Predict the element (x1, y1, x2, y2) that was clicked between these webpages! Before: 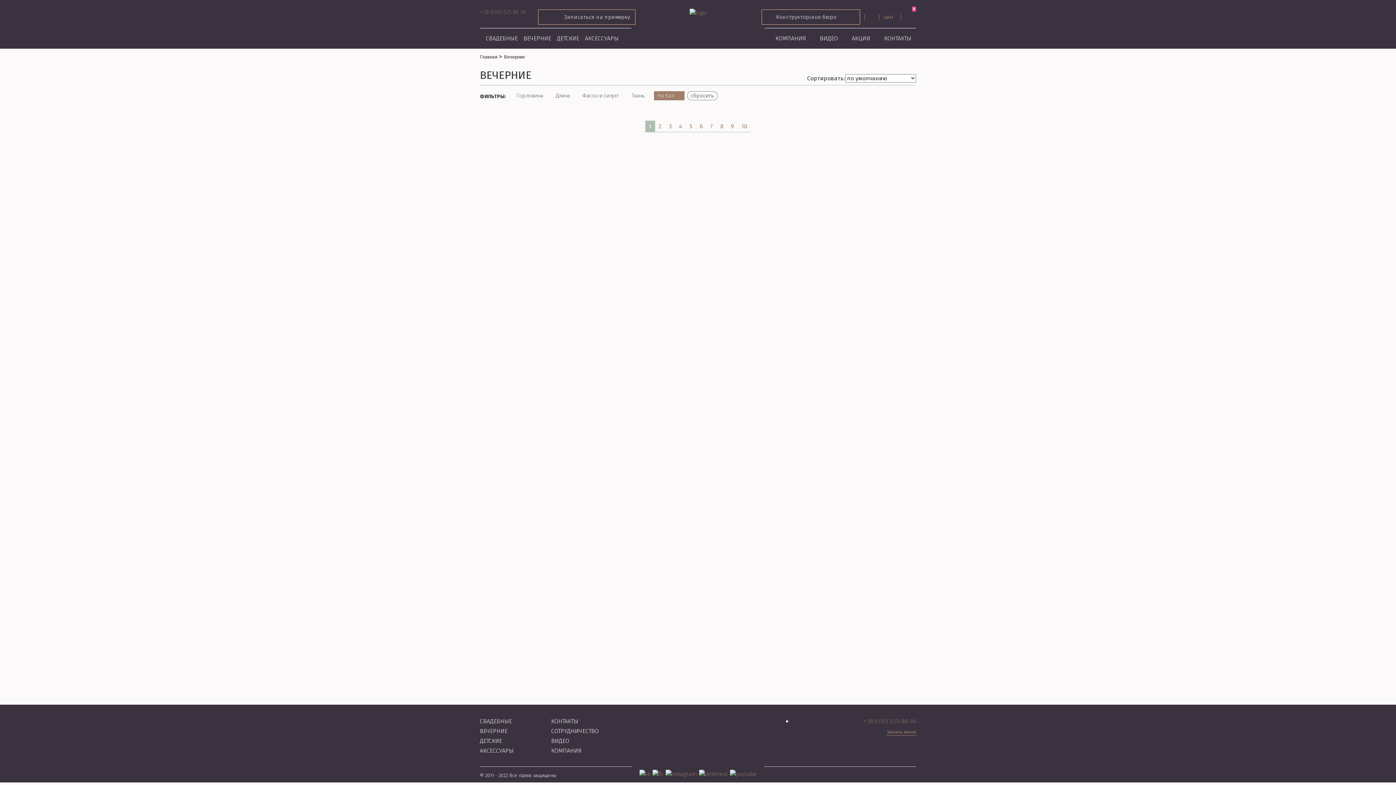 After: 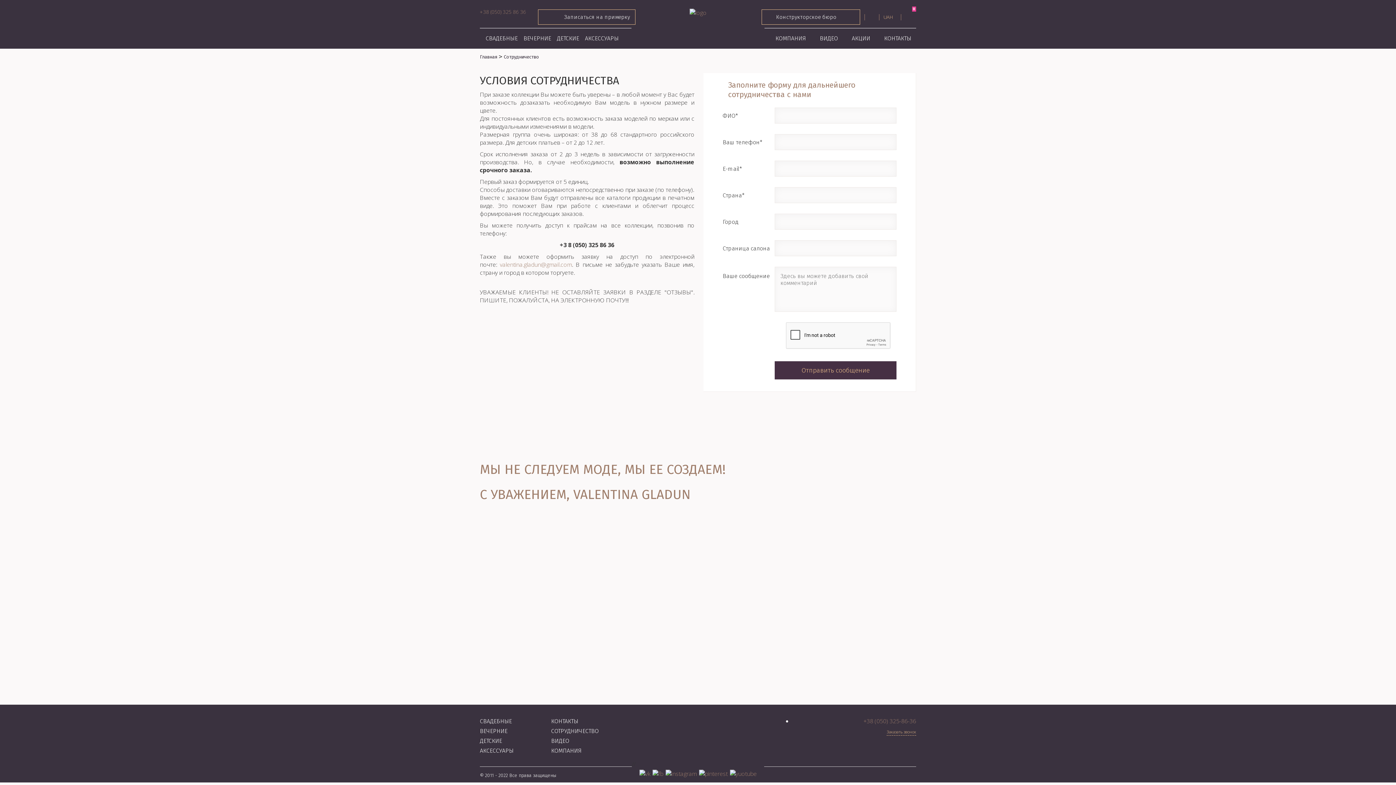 Action: bbox: (551, 728, 598, 734) label: СОТРУДНИЧЕСТВО